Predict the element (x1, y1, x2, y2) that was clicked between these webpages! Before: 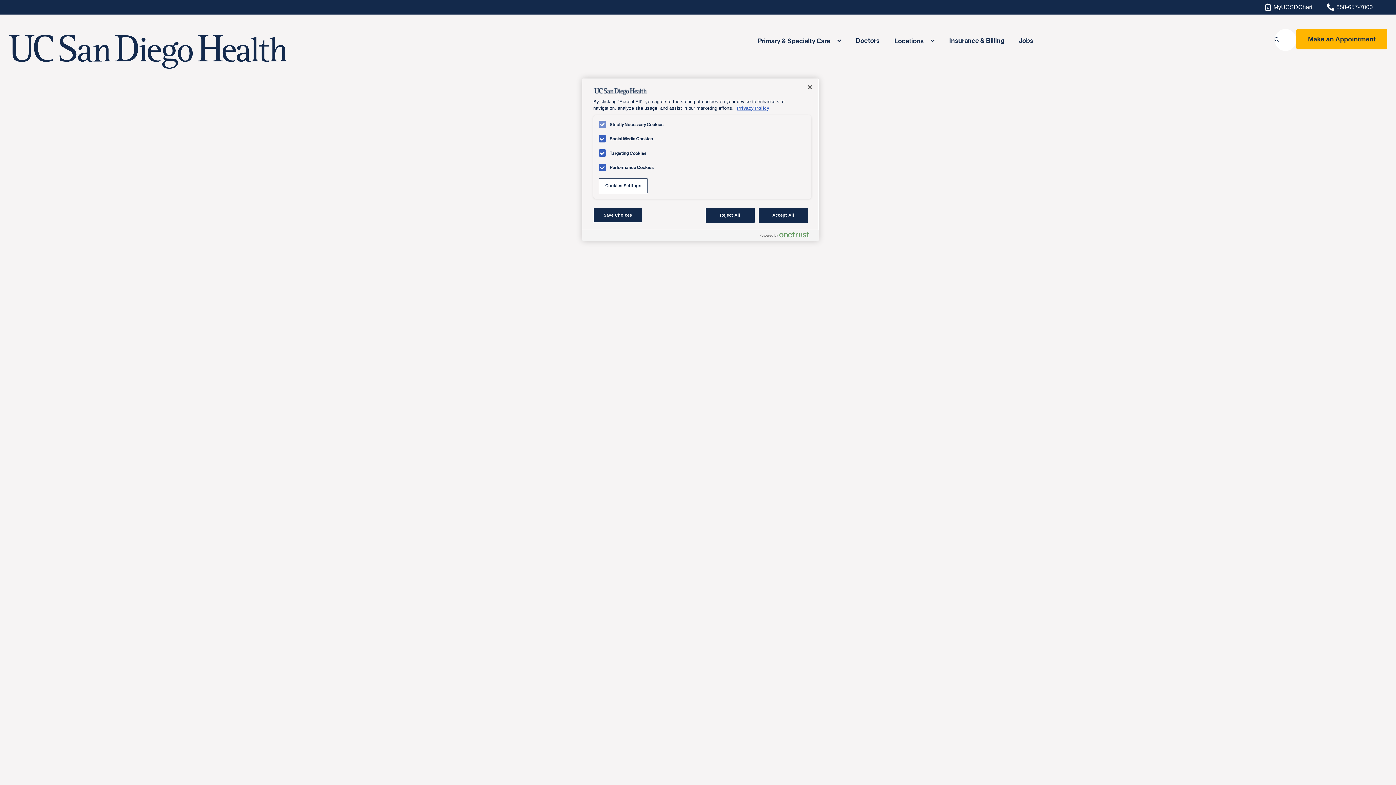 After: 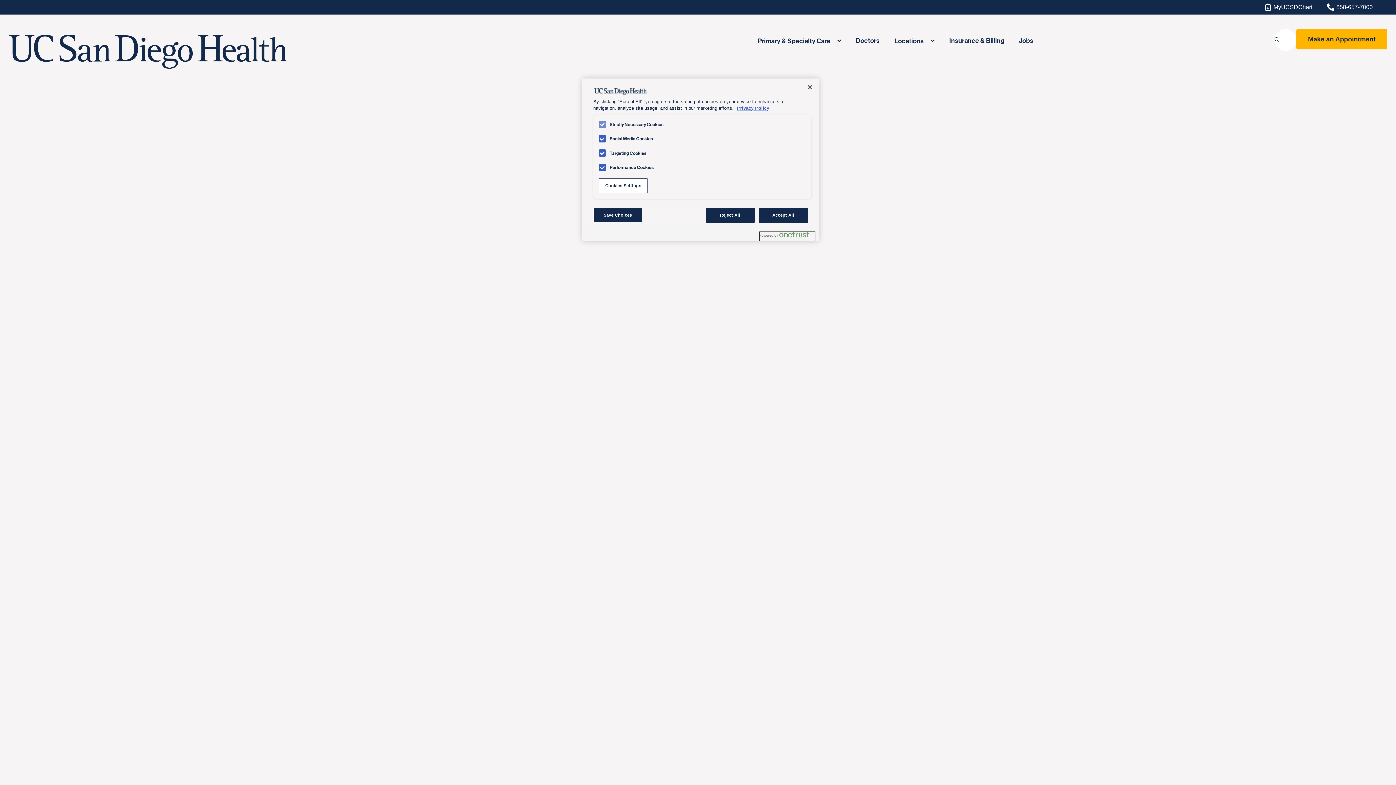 Action: label: Powered by OneTrust Opens in a new Tab bbox: (760, 231, 815, 240)